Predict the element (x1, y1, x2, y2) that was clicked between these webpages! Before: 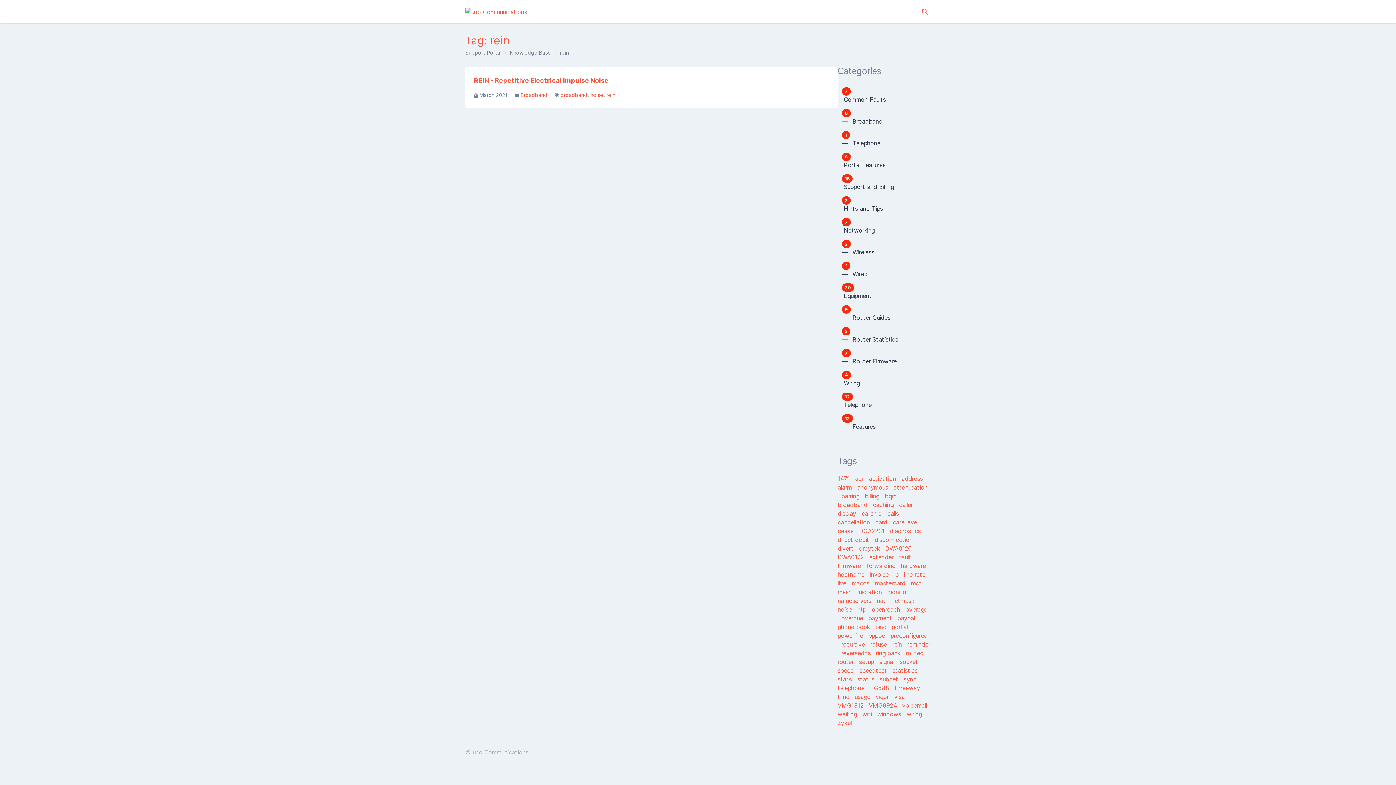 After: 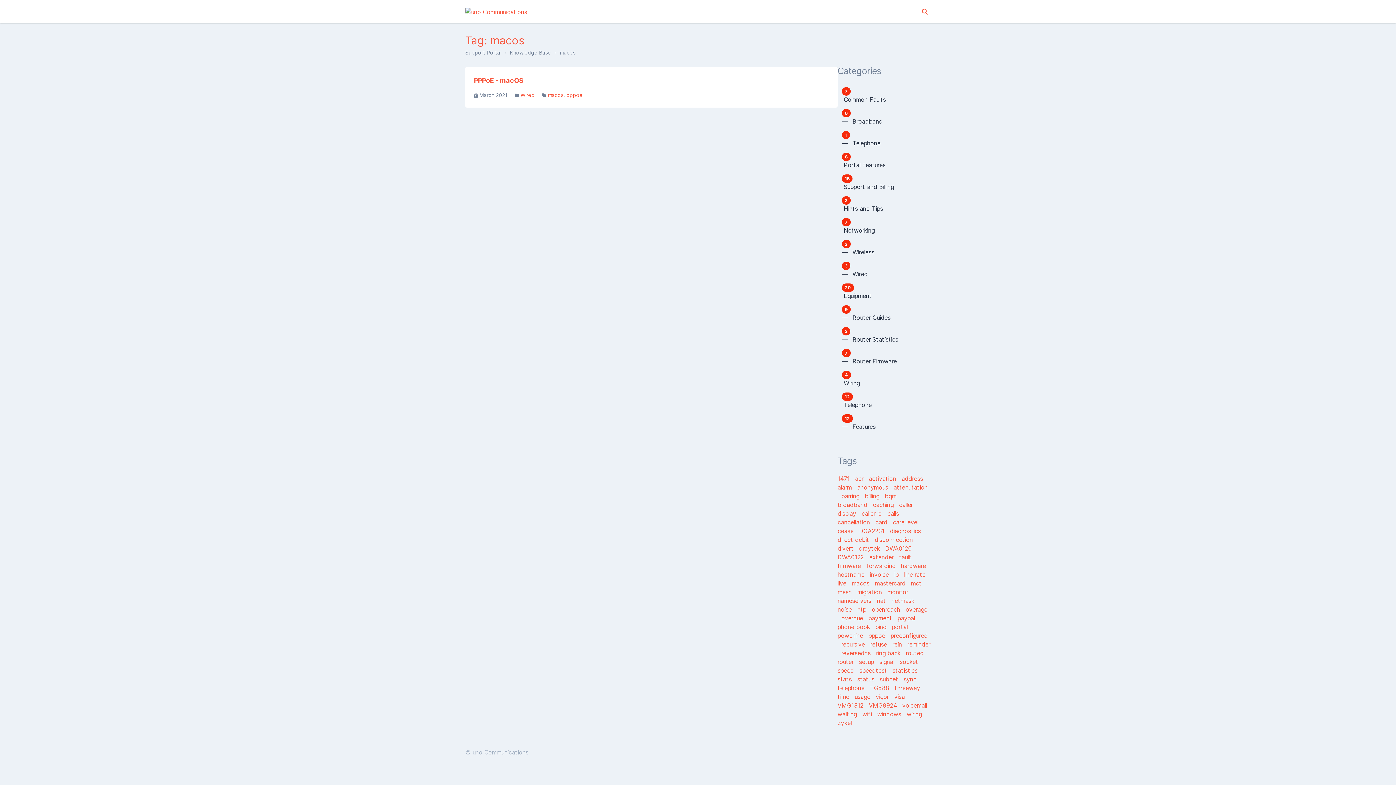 Action: label: macos  bbox: (852, 580, 871, 587)